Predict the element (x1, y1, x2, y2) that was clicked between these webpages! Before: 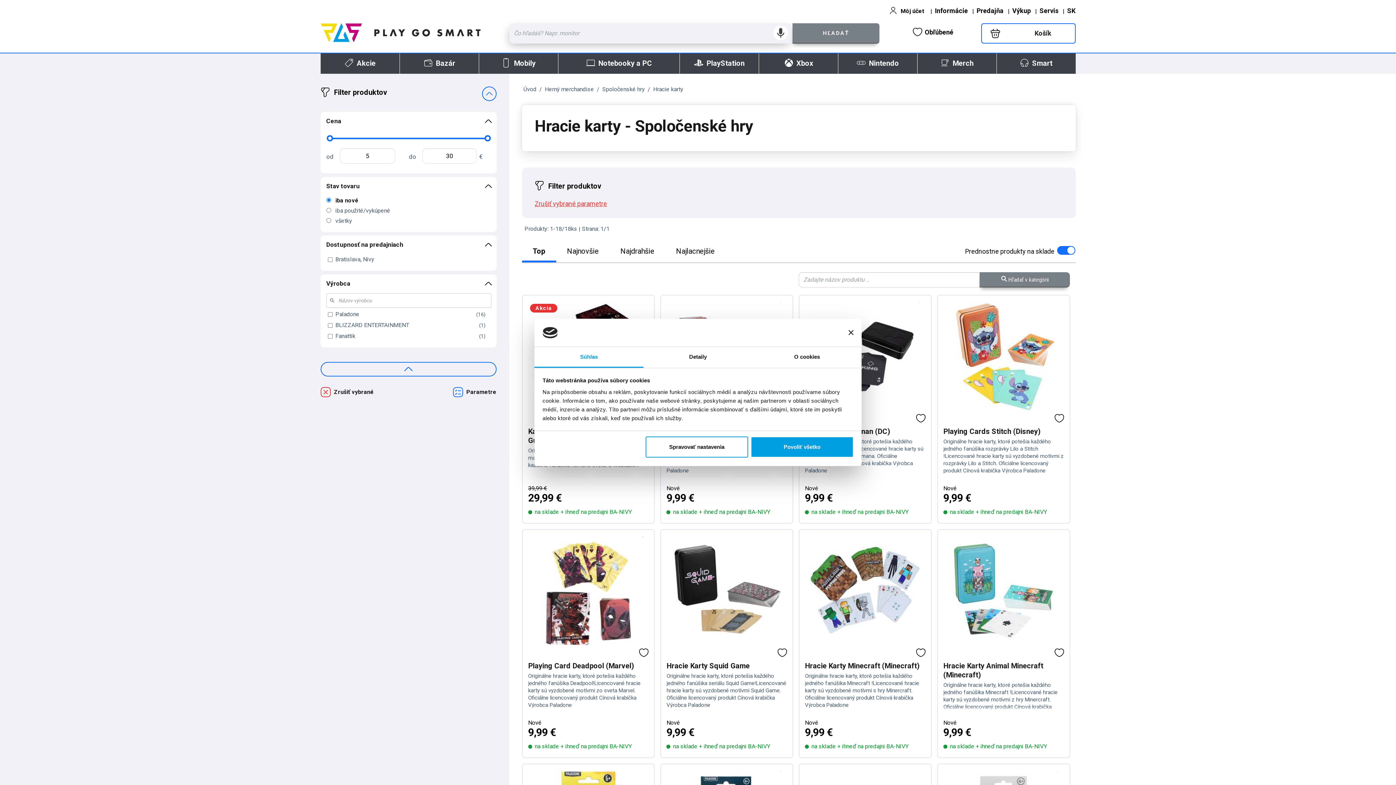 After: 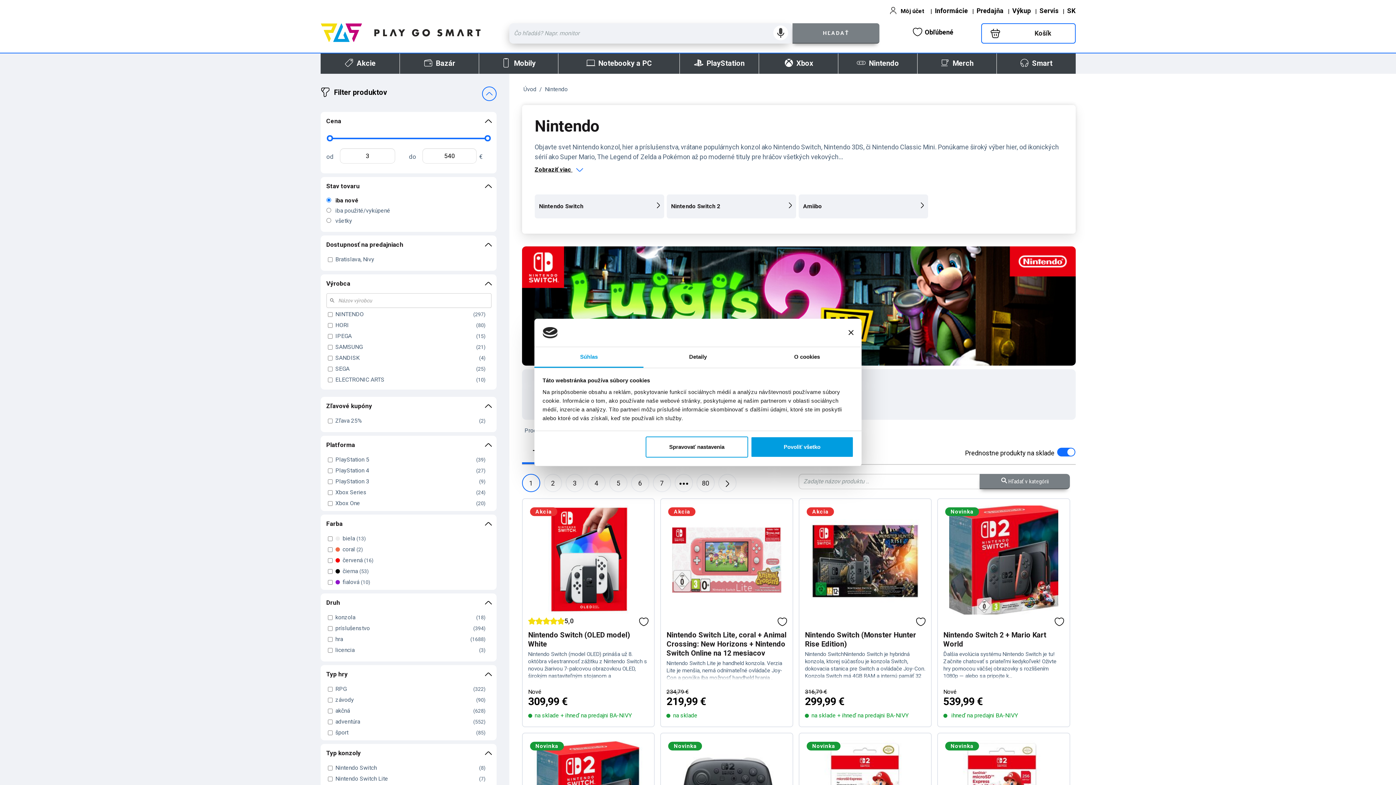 Action: bbox: (838, 53, 917, 73) label:  Nintendo